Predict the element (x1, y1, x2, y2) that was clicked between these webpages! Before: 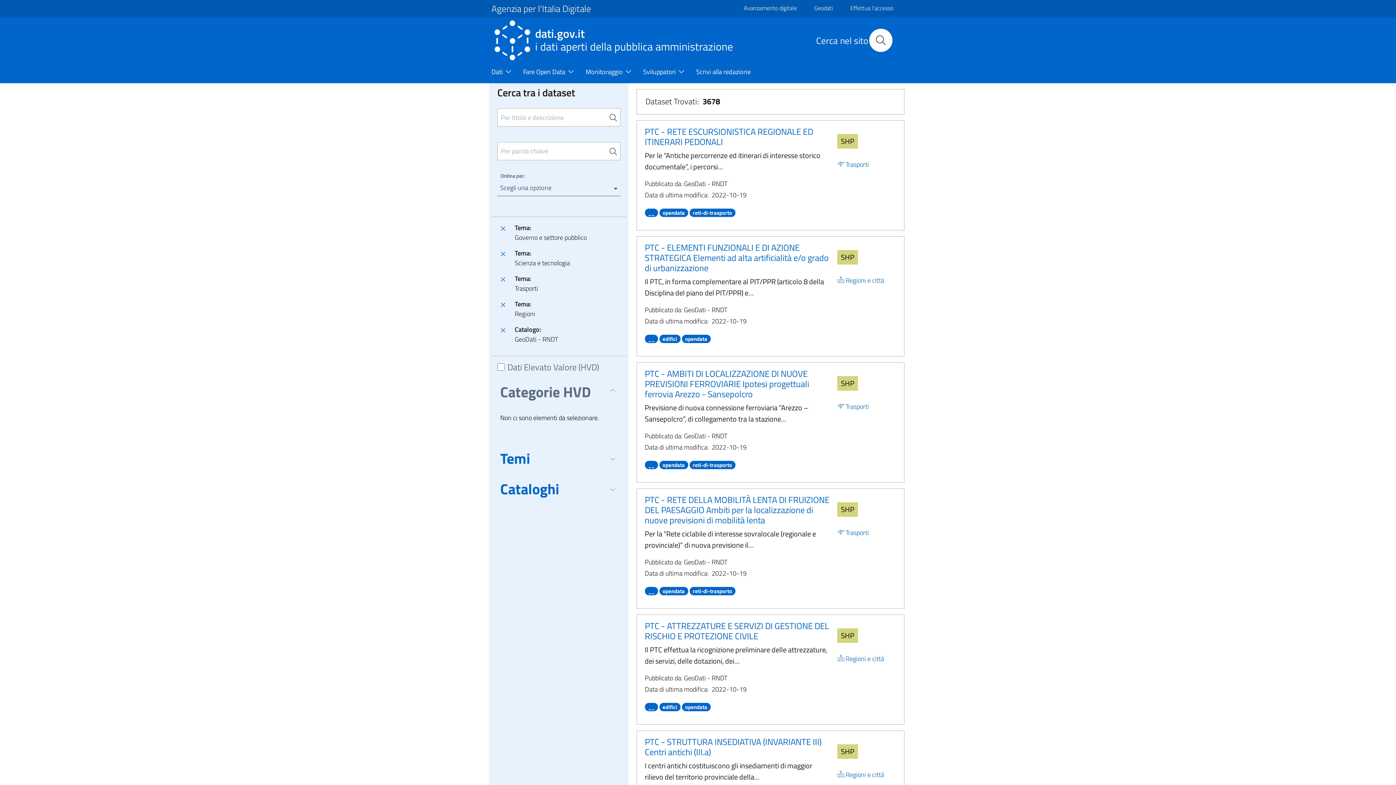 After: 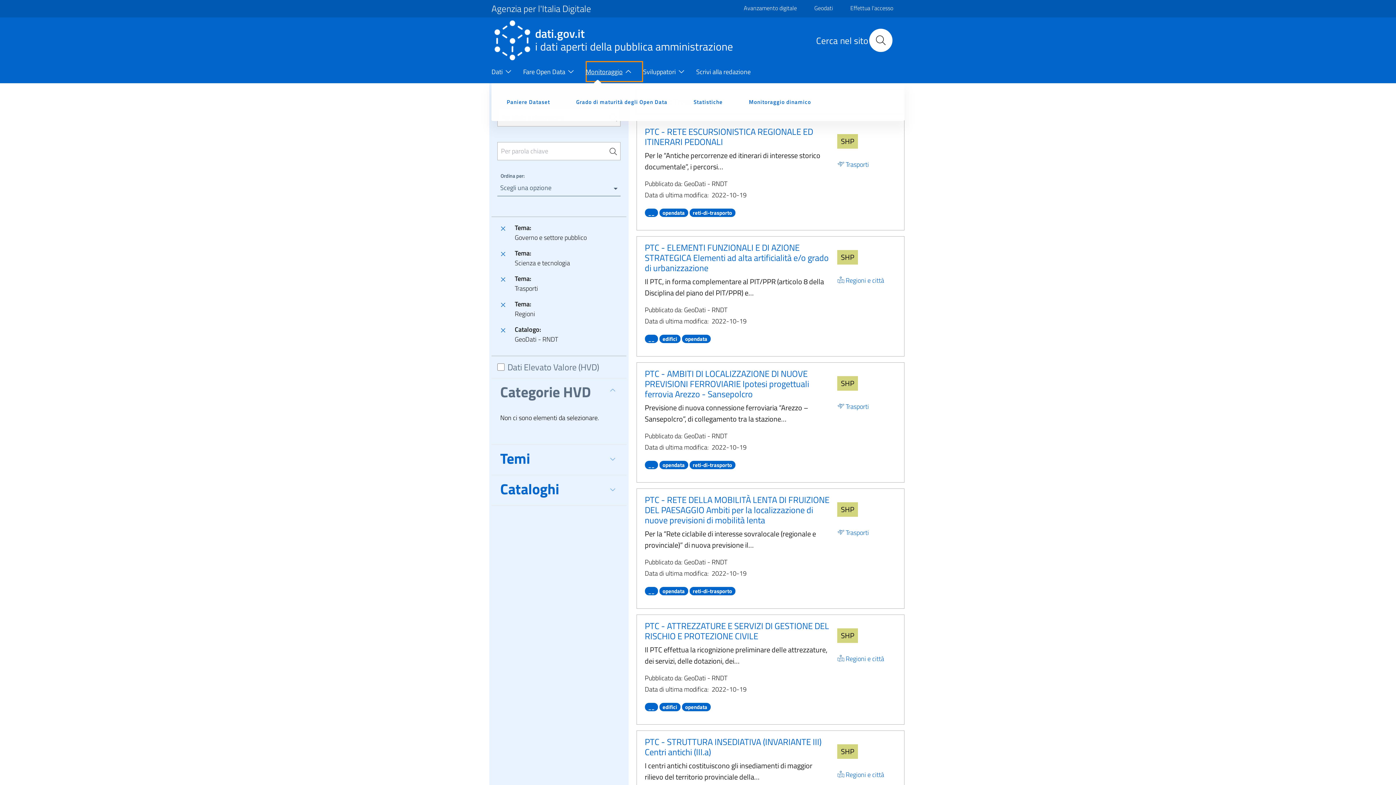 Action: bbox: (585, 61, 643, 83) label: Monitoraggio